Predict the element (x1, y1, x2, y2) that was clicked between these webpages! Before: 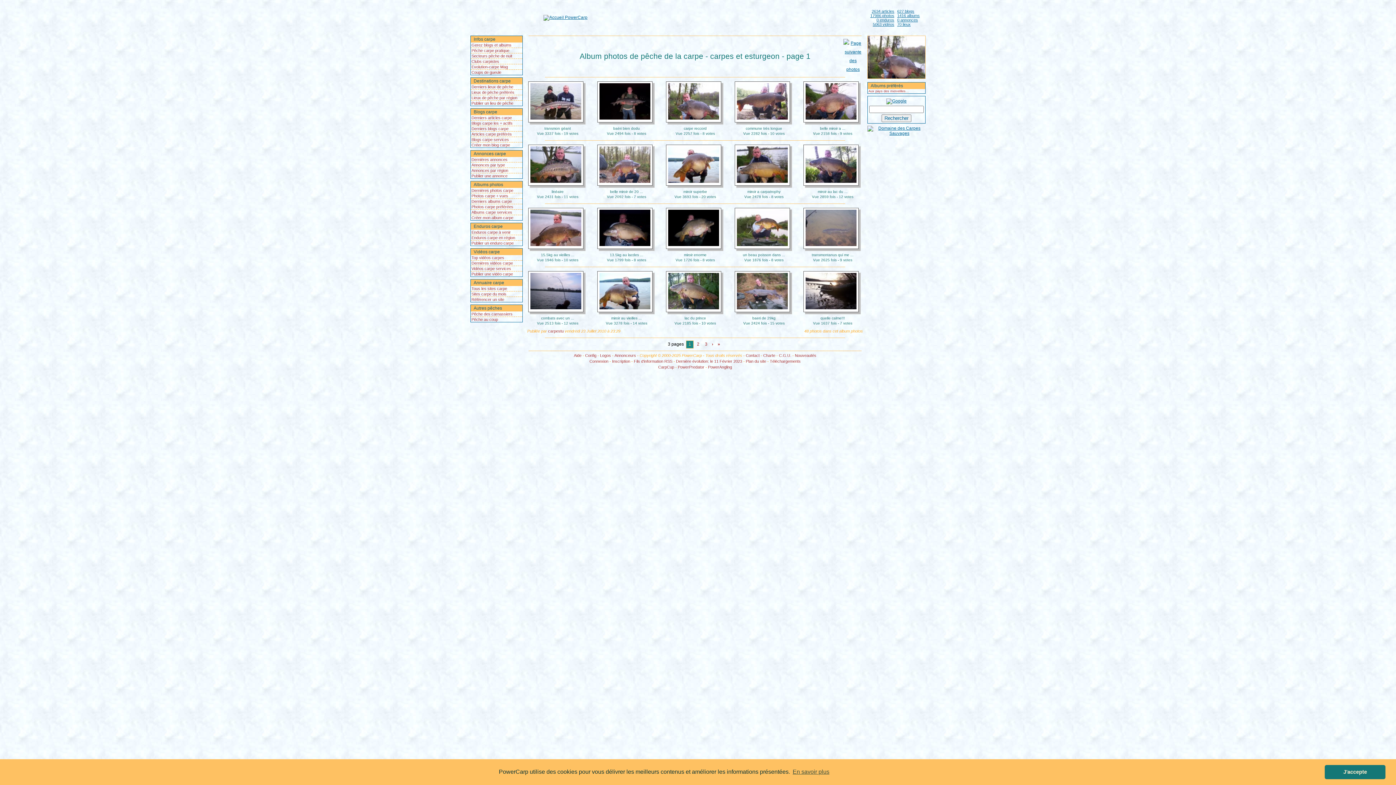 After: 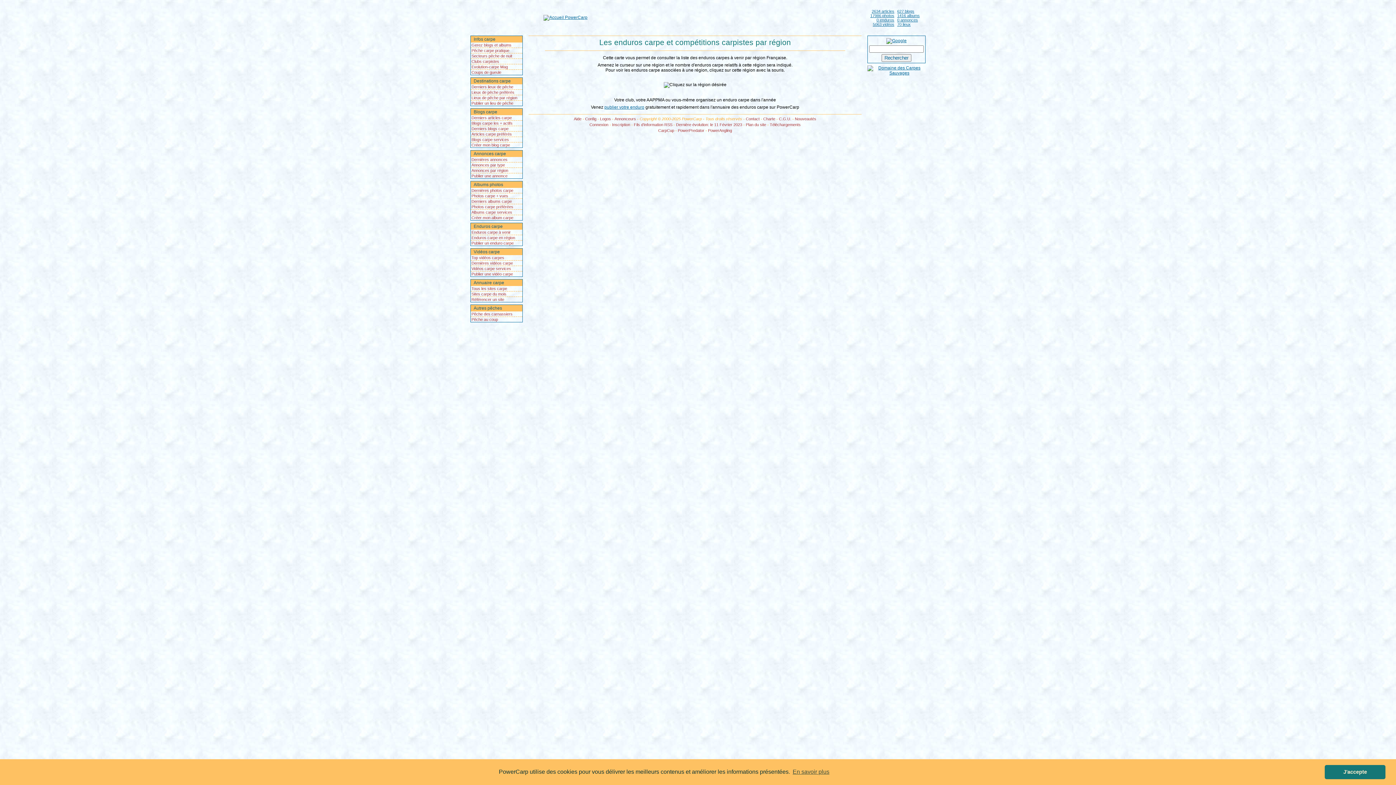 Action: bbox: (470, 235, 522, 240) label: Enduros carpe en région